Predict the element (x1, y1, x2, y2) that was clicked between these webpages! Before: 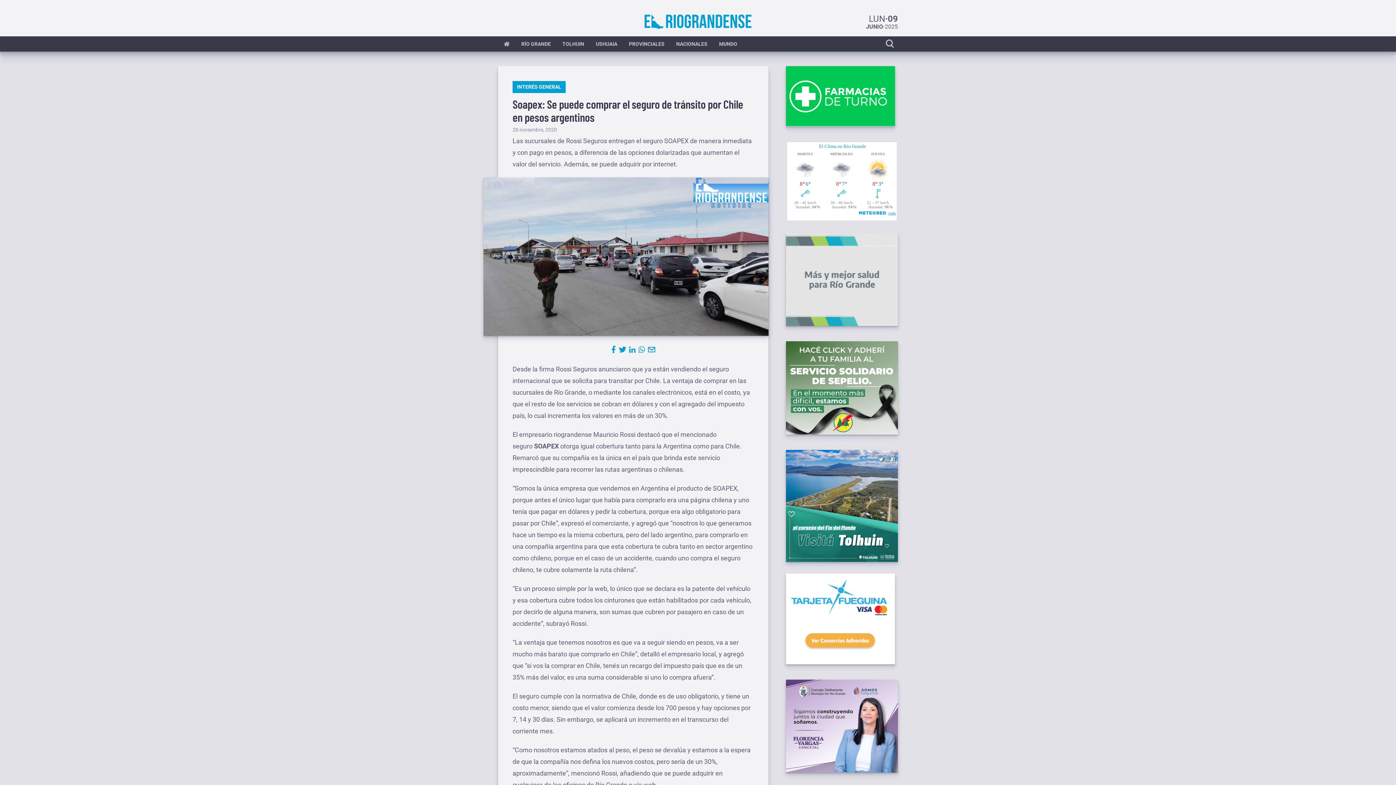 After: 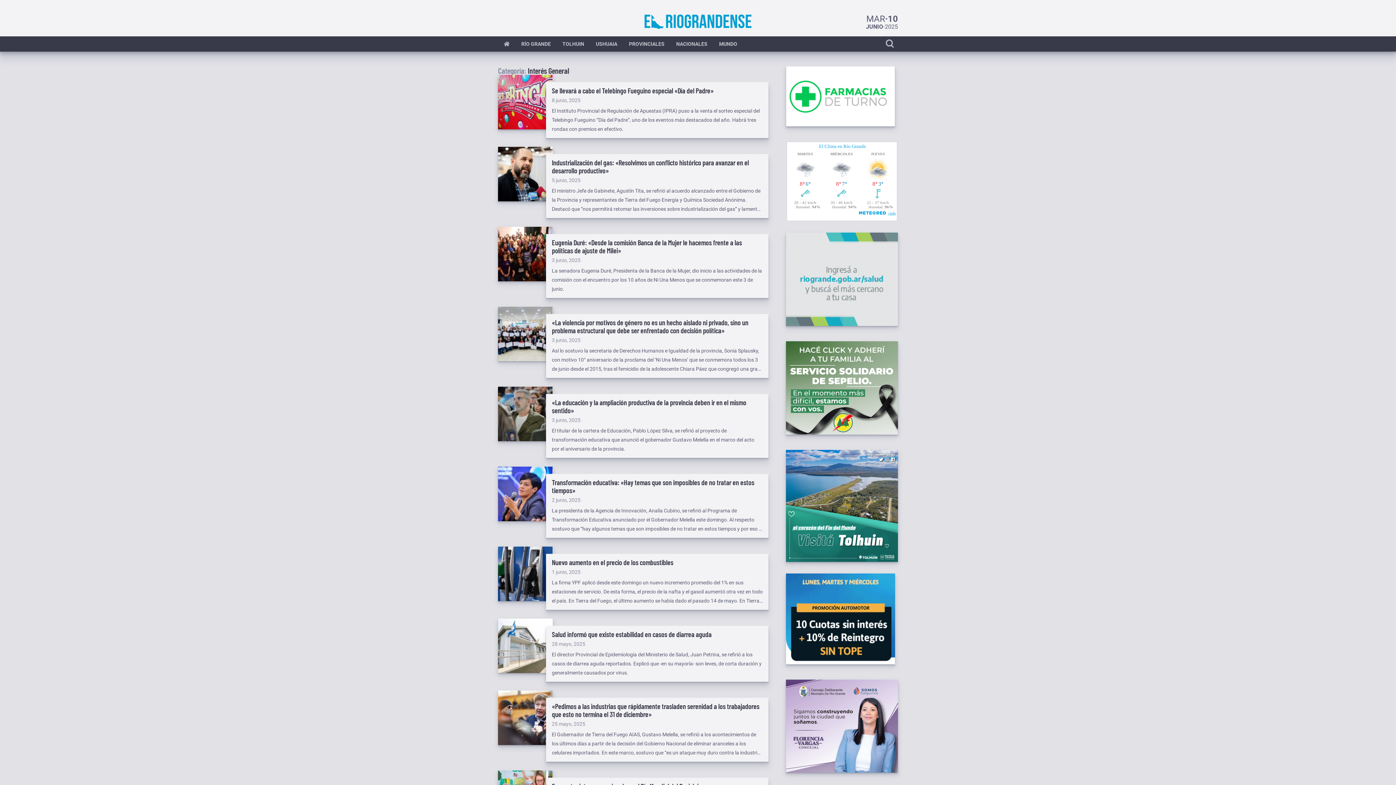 Action: label: INTERÉS GENERAL bbox: (517, 84, 561, 89)